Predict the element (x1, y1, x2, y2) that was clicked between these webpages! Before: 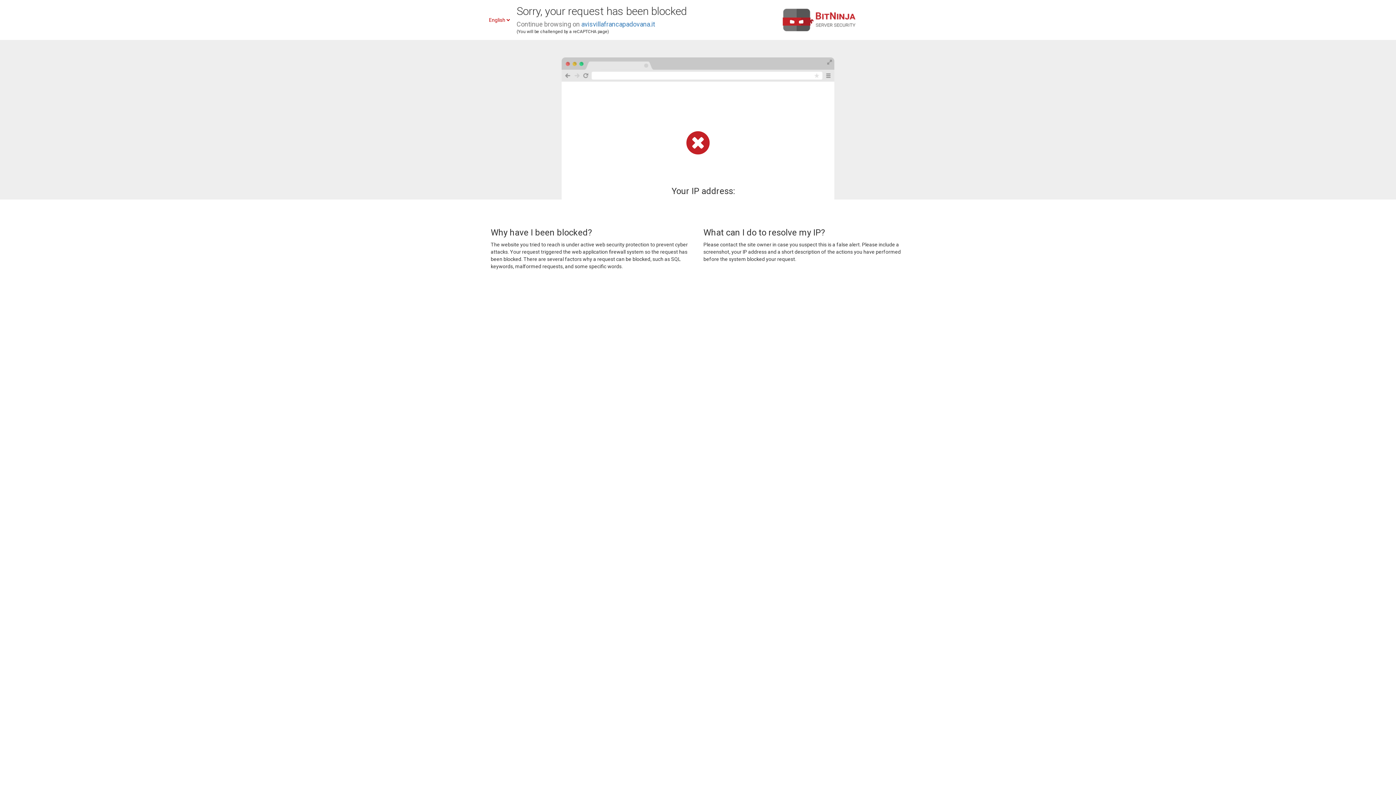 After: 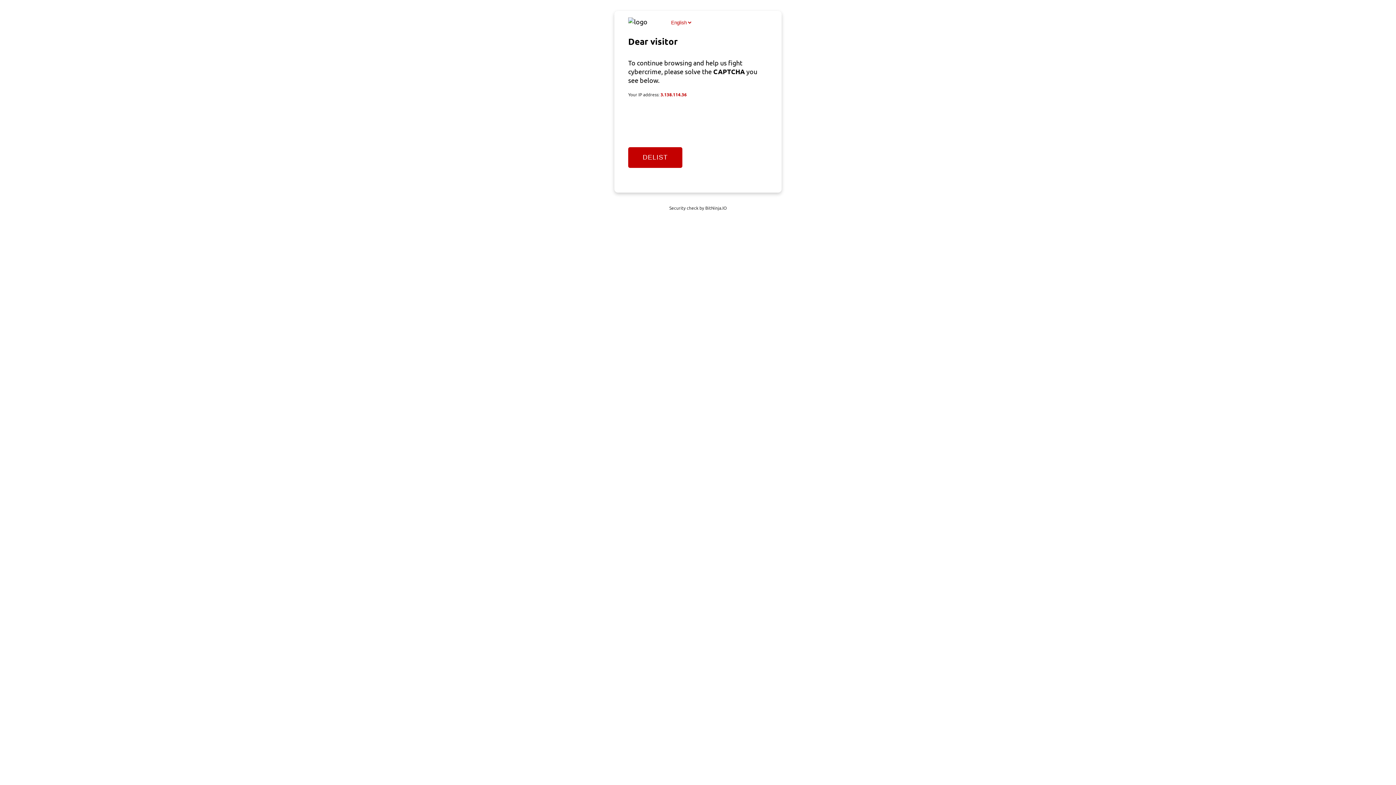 Action: bbox: (581, 20, 655, 28) label: avisvillafrancapadovana.it